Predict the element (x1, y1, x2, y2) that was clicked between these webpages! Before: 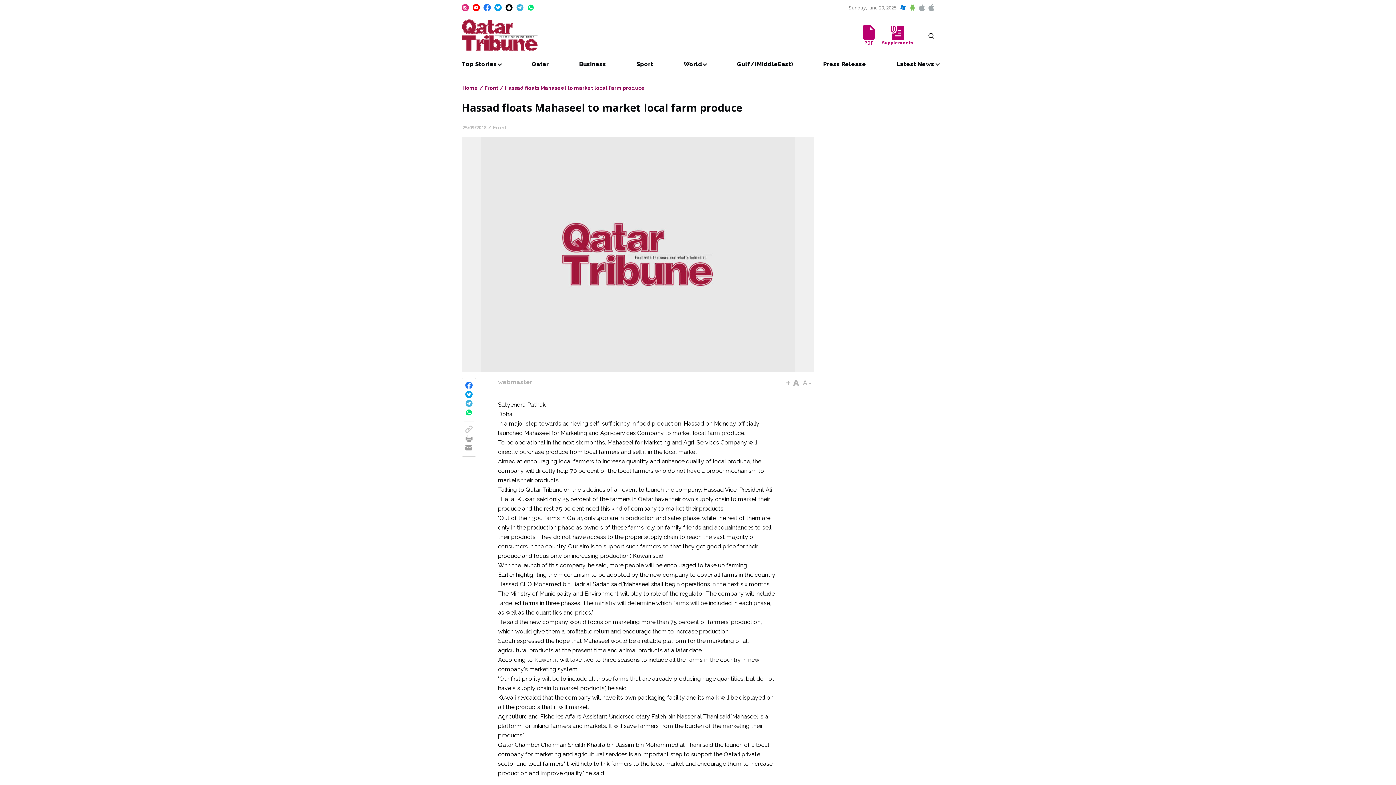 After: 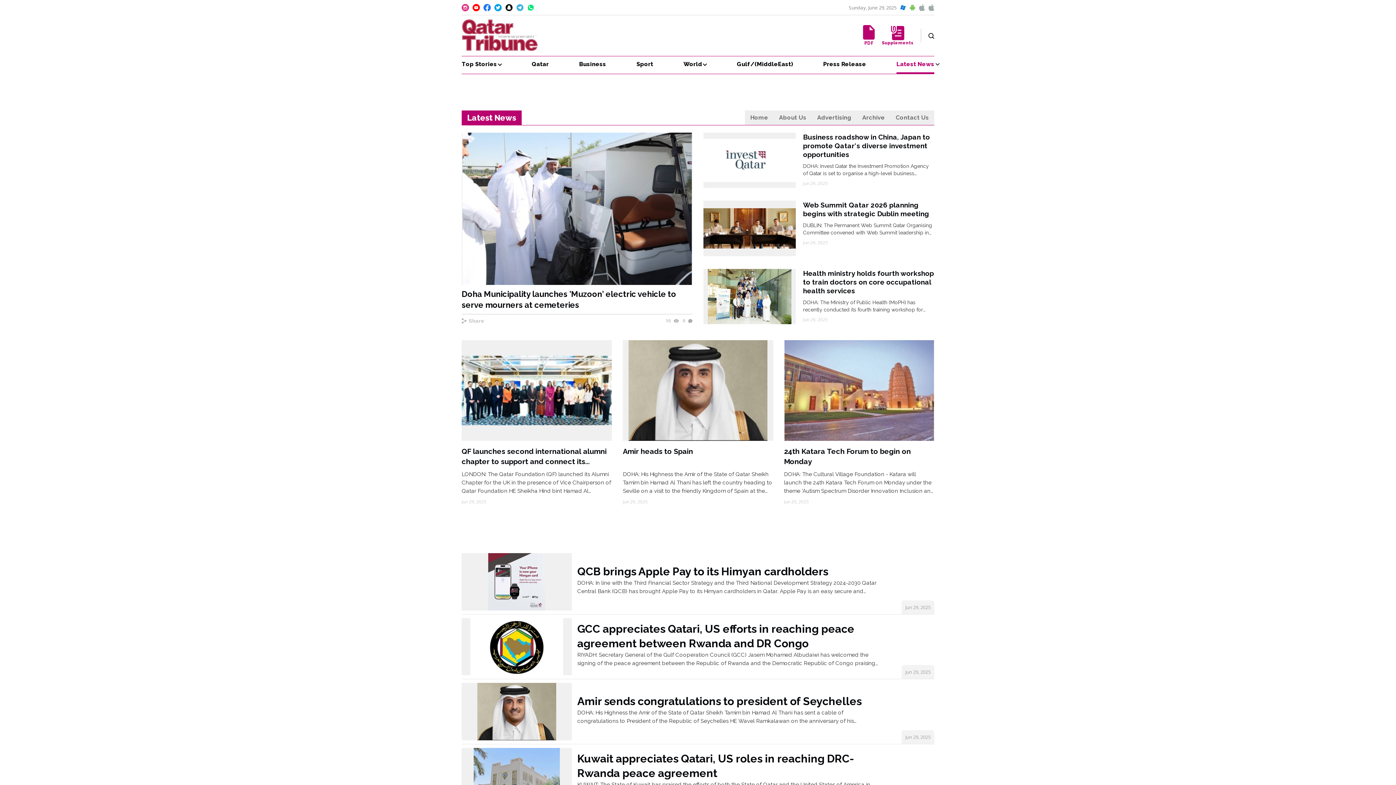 Action: bbox: (896, 56, 934, 73) label: Latest News